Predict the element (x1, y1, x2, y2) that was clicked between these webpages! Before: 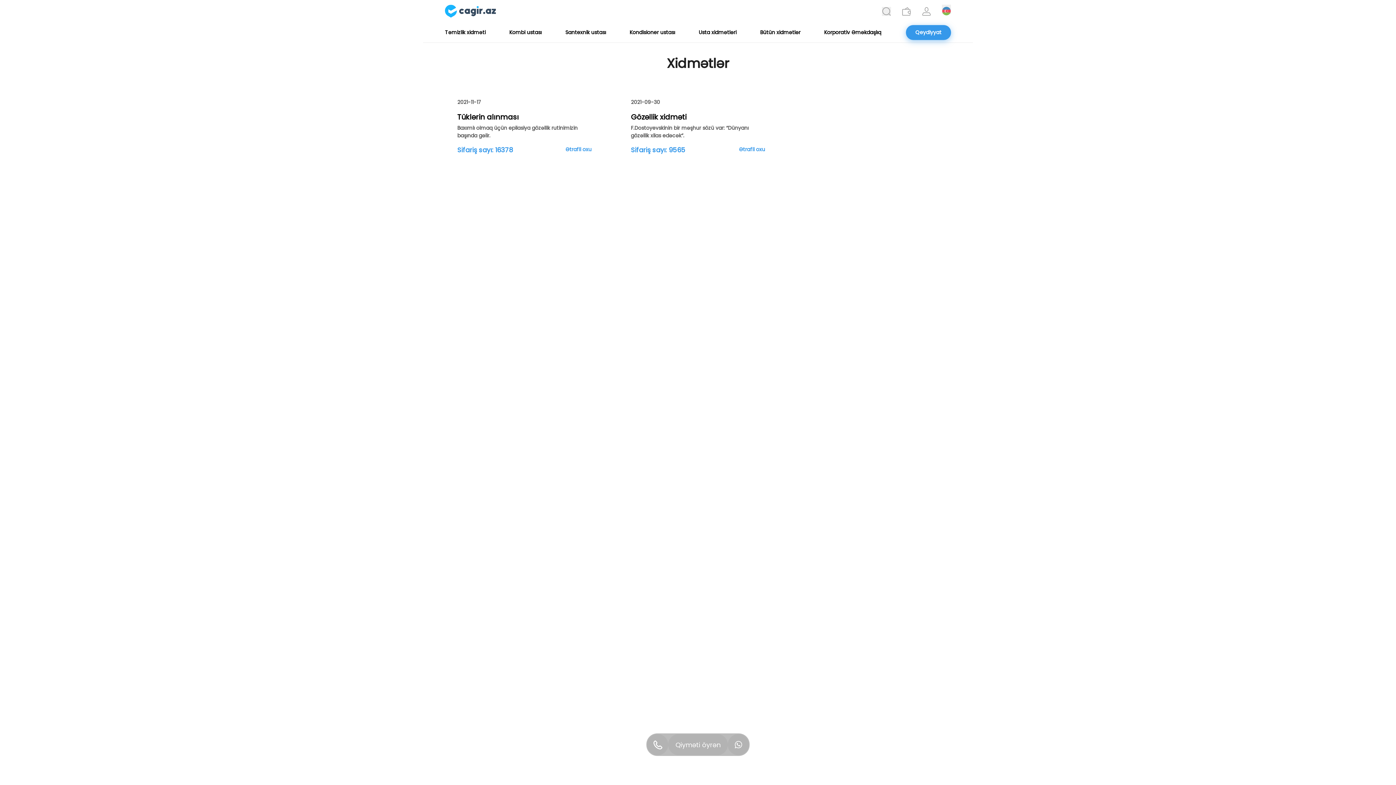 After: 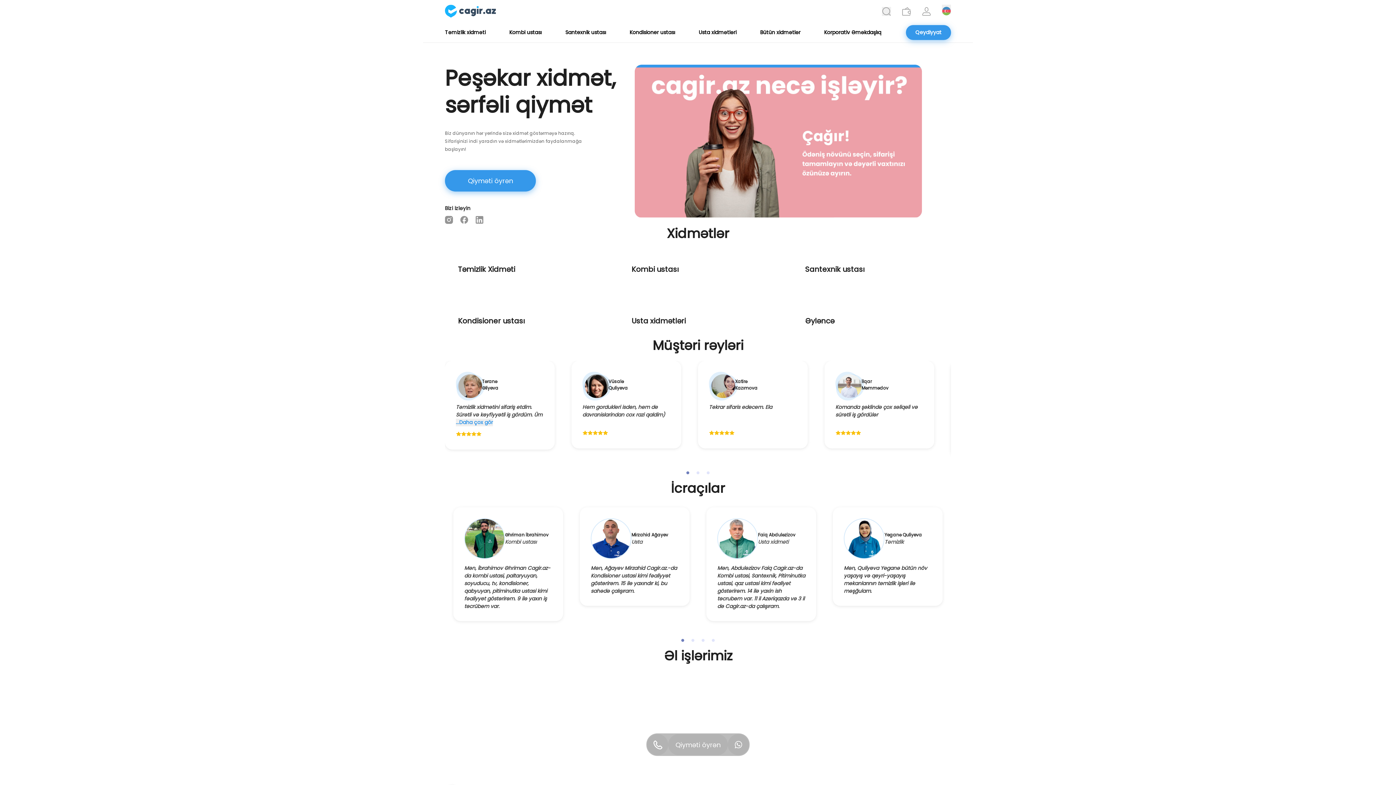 Action: bbox: (445, 4, 496, 18)